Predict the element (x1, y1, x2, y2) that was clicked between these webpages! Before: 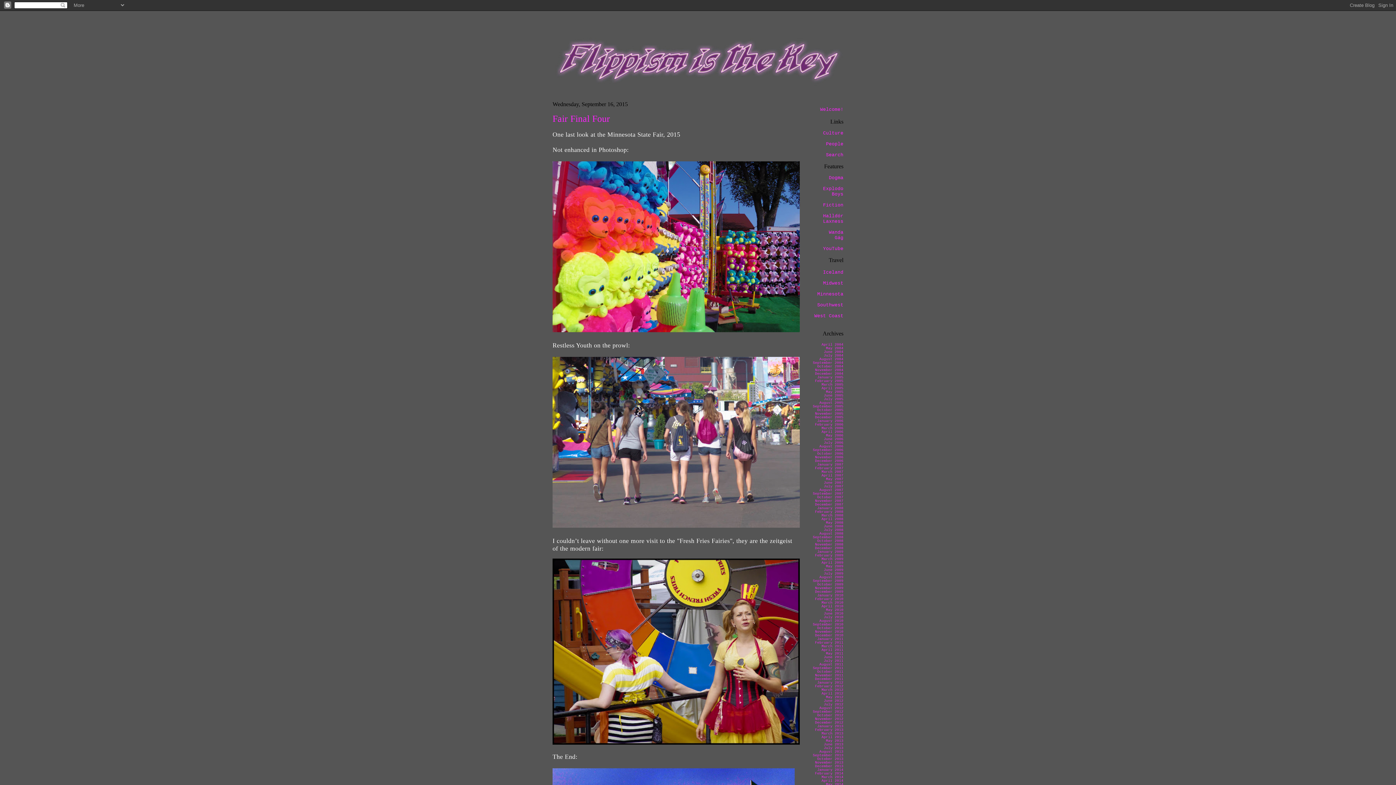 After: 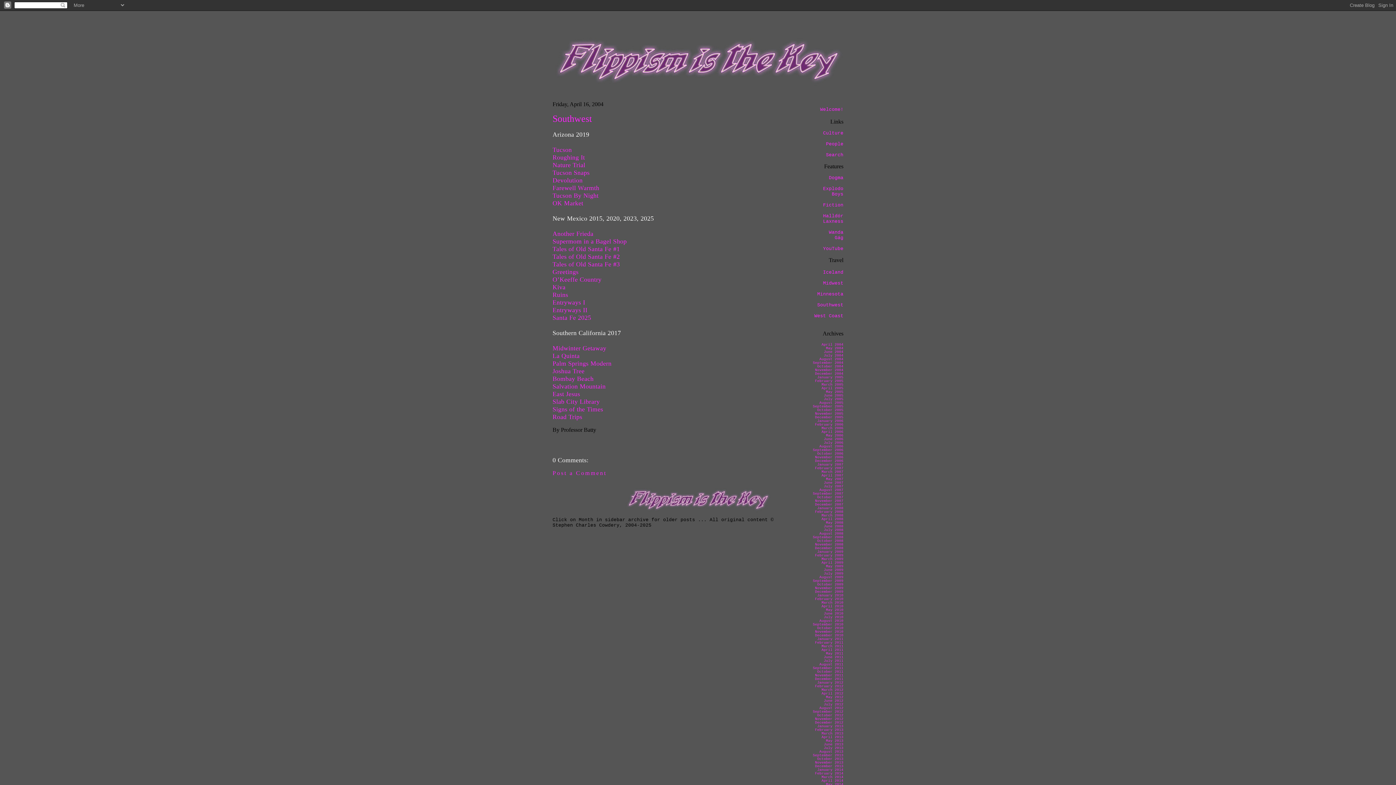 Action: bbox: (817, 302, 843, 308) label: Southwest